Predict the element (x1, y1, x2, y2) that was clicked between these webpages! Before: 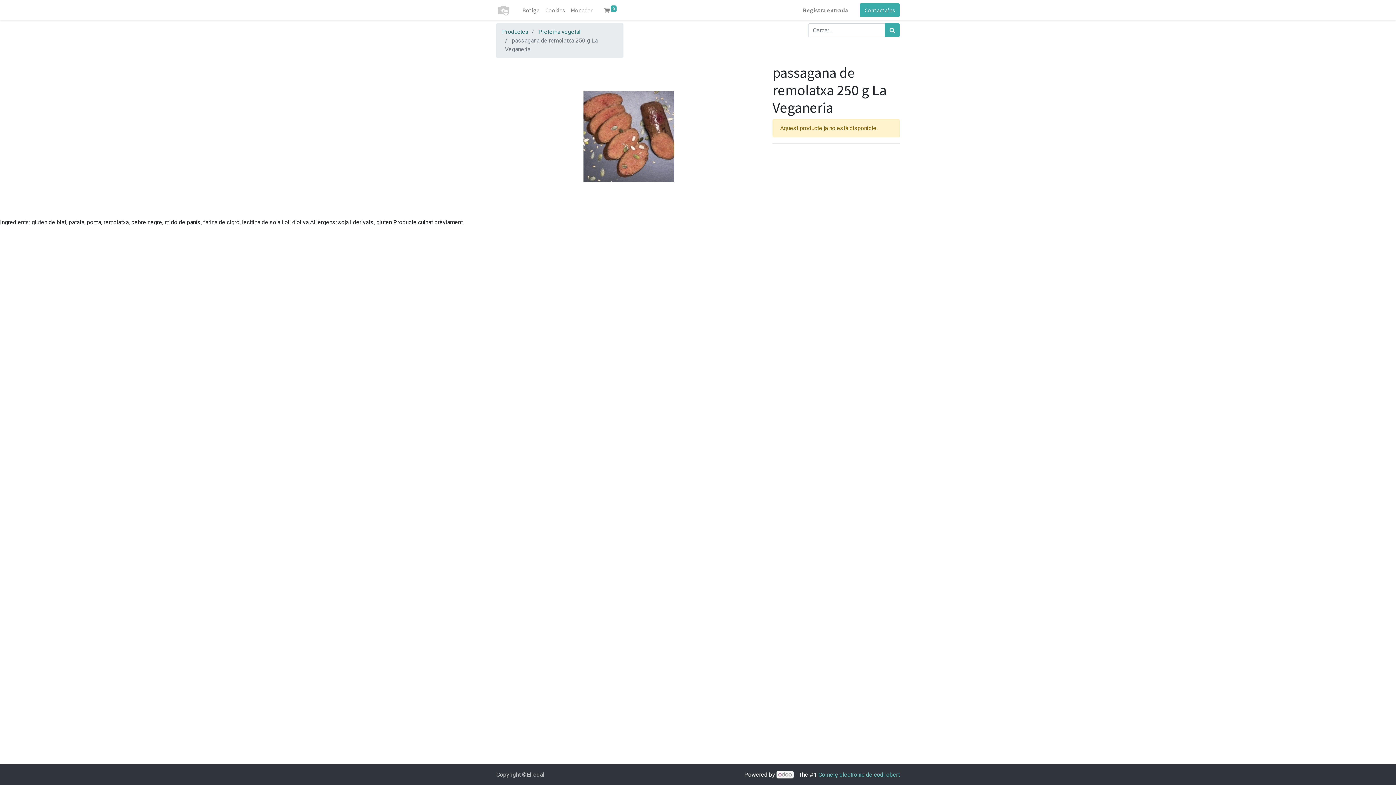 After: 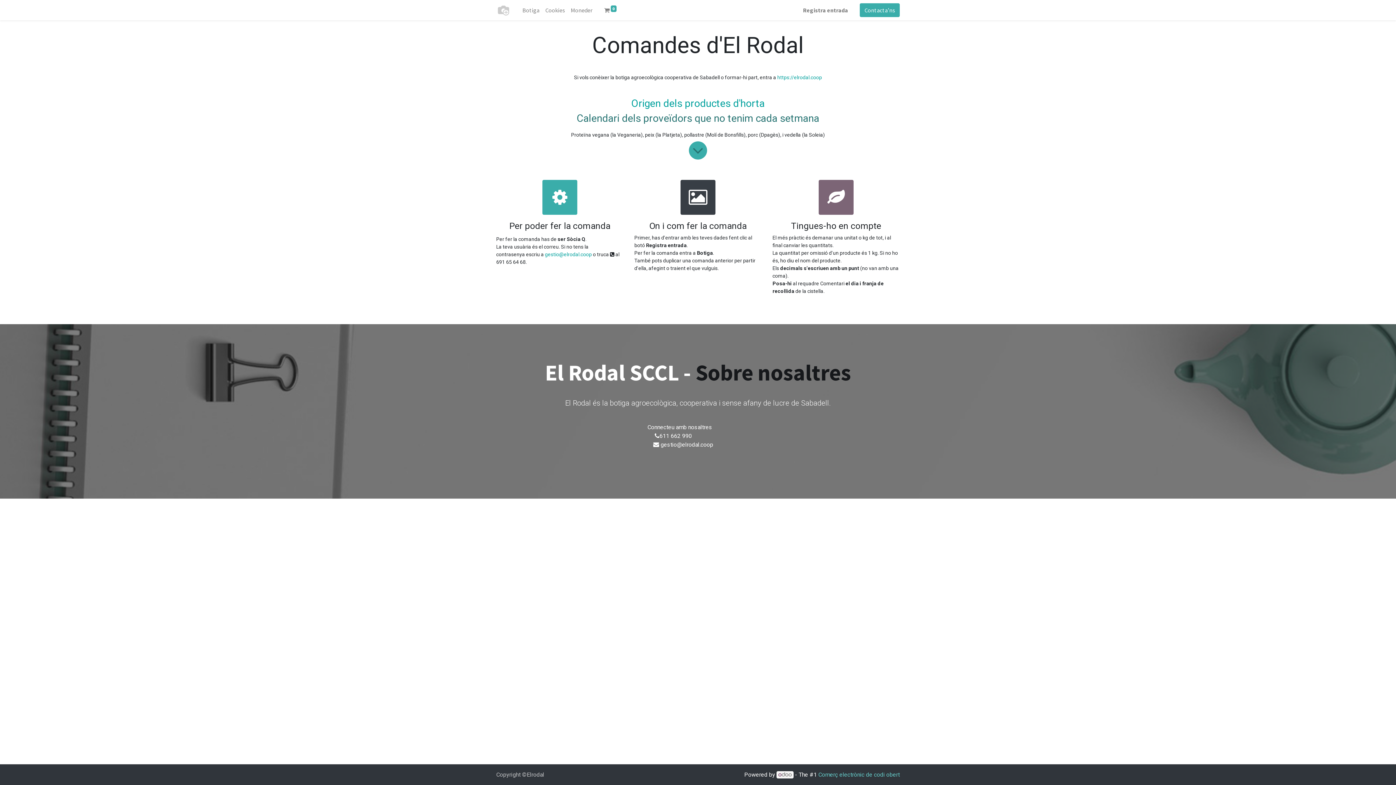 Action: bbox: (496, 2, 510, 17)